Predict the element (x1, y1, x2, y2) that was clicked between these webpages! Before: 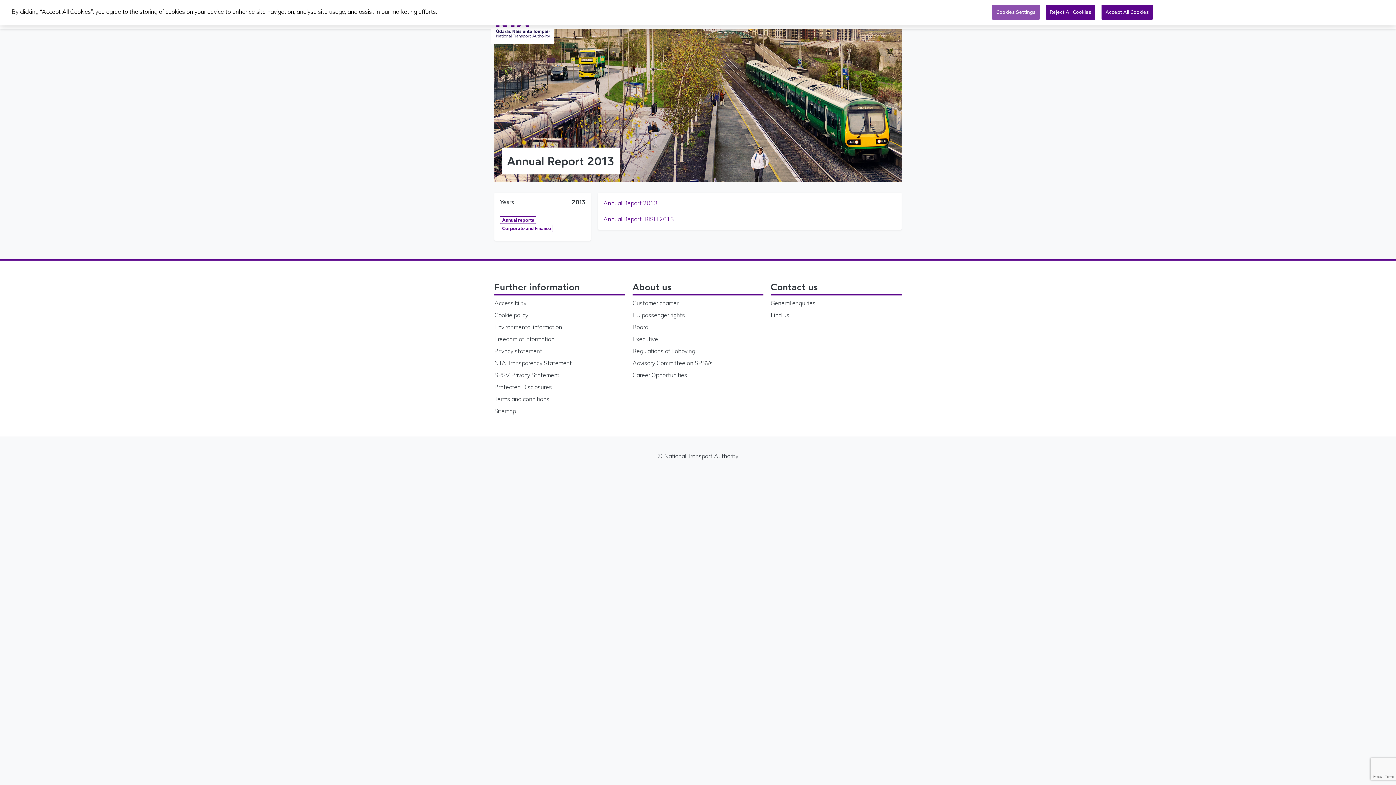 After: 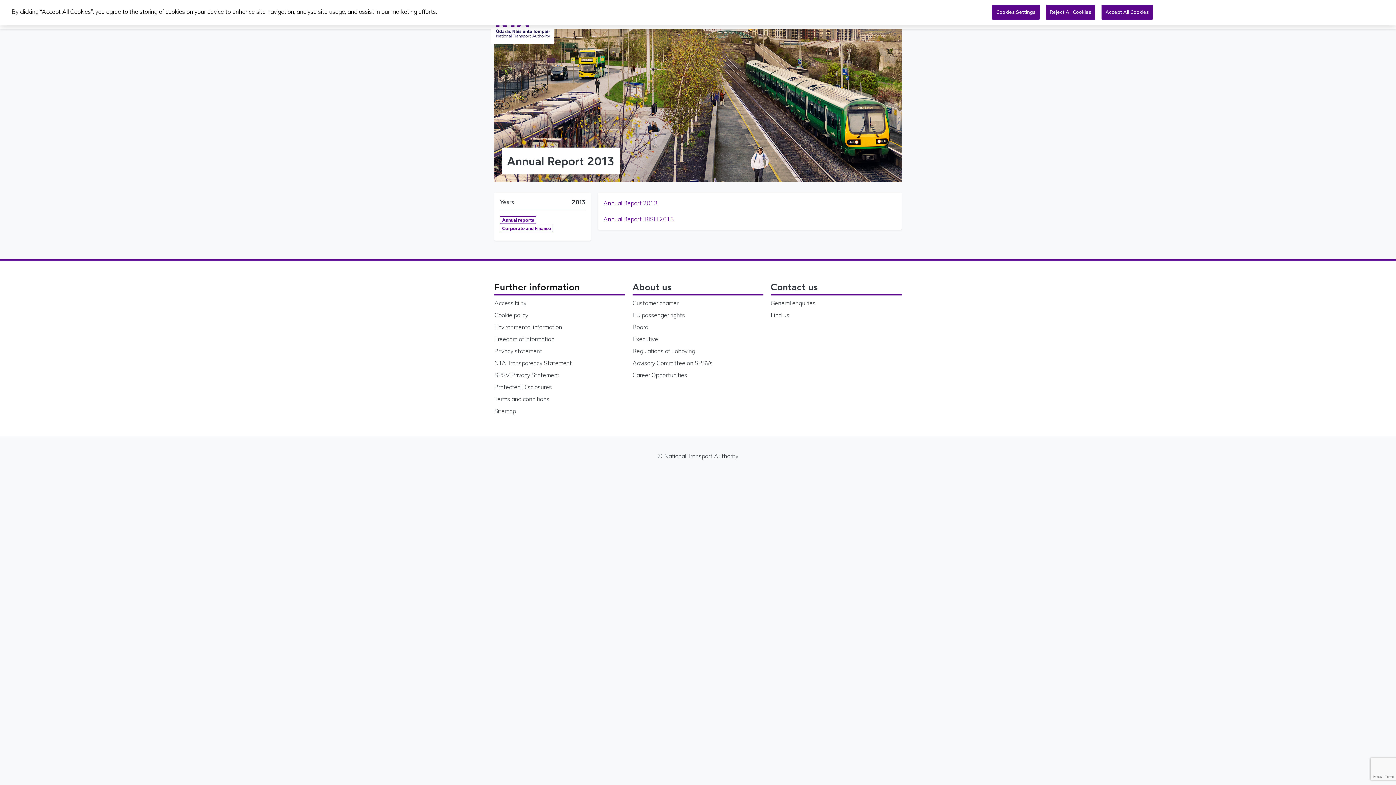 Action: label: Further information bbox: (494, 280, 625, 298)